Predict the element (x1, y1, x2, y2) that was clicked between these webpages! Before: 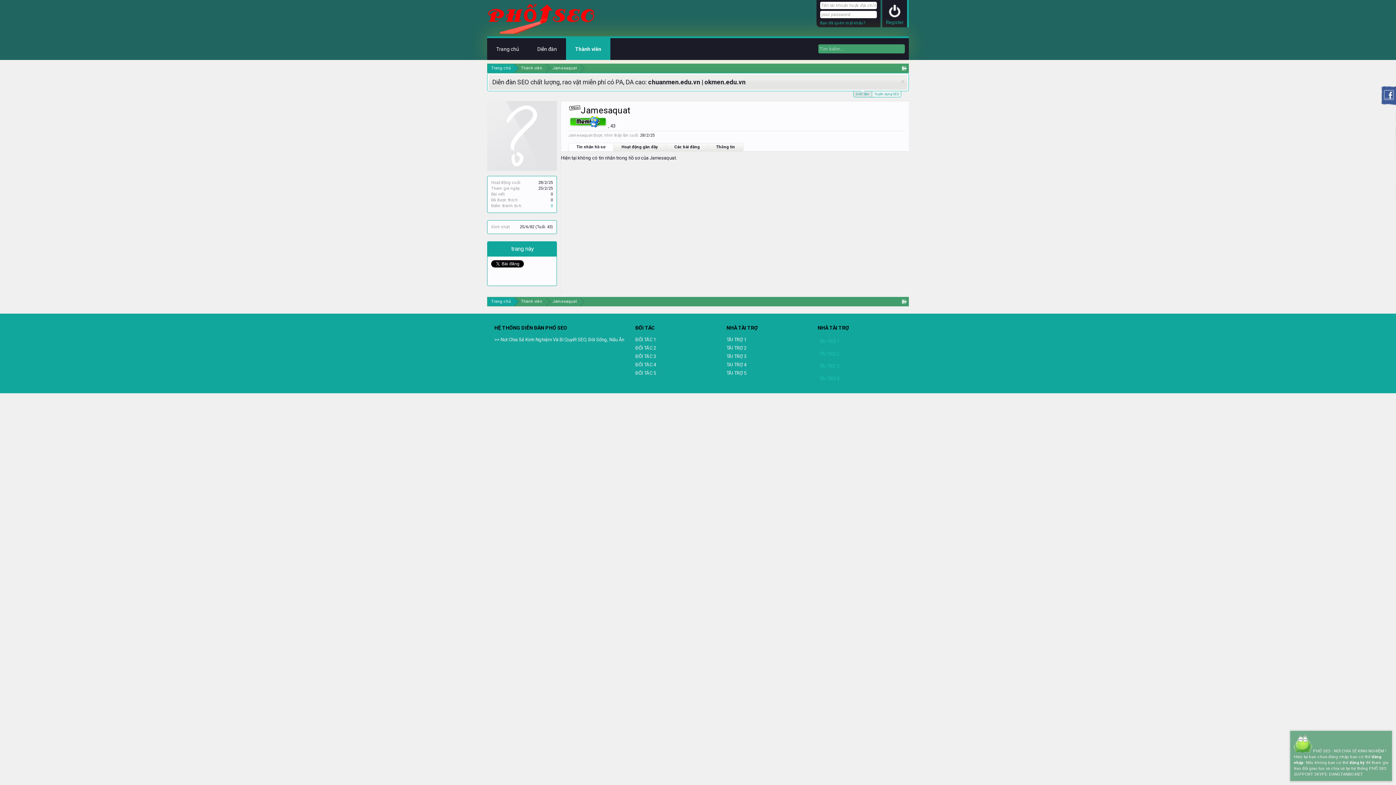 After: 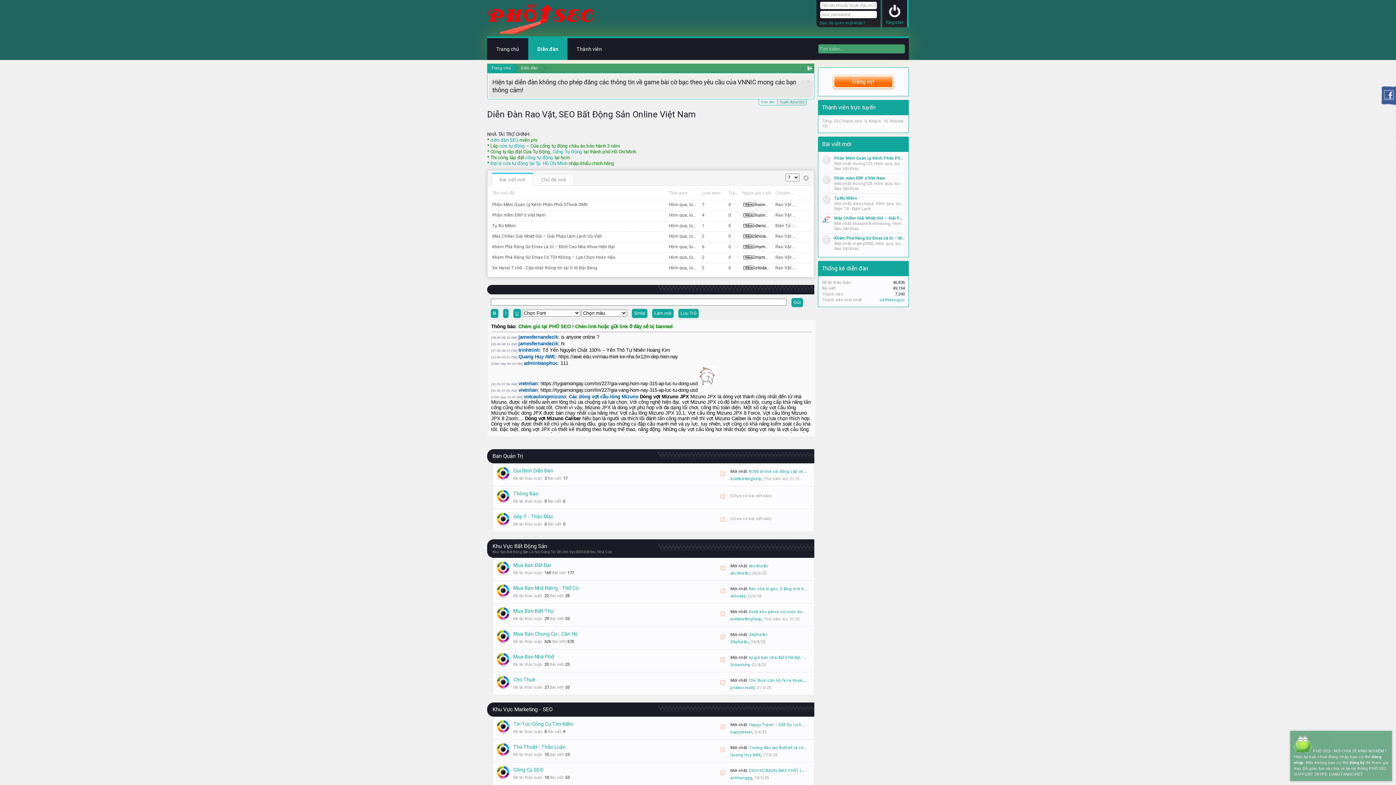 Action: bbox: (726, 353, 810, 361) label: TÀI TRỢ 3